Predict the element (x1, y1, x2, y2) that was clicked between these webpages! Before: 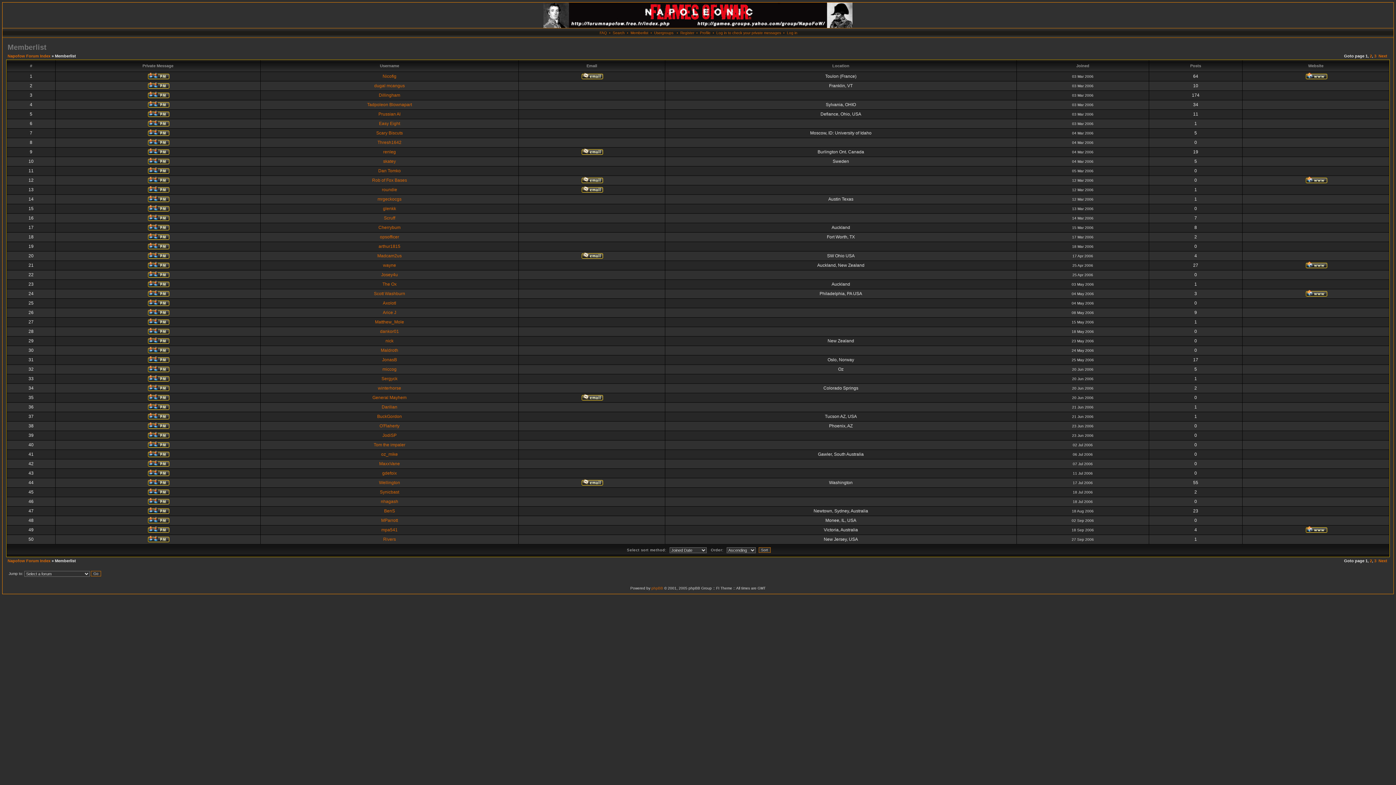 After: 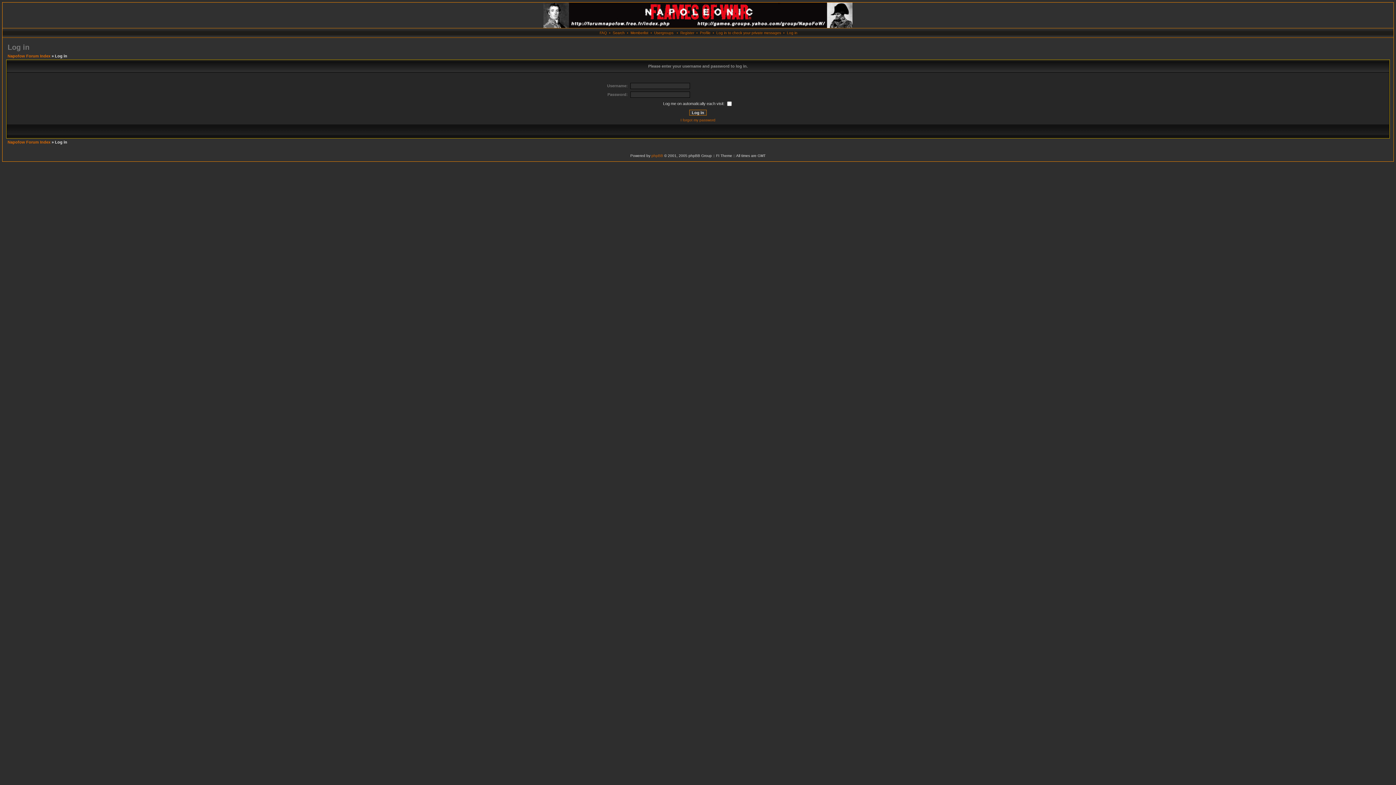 Action: bbox: (146, 94, 169, 99)